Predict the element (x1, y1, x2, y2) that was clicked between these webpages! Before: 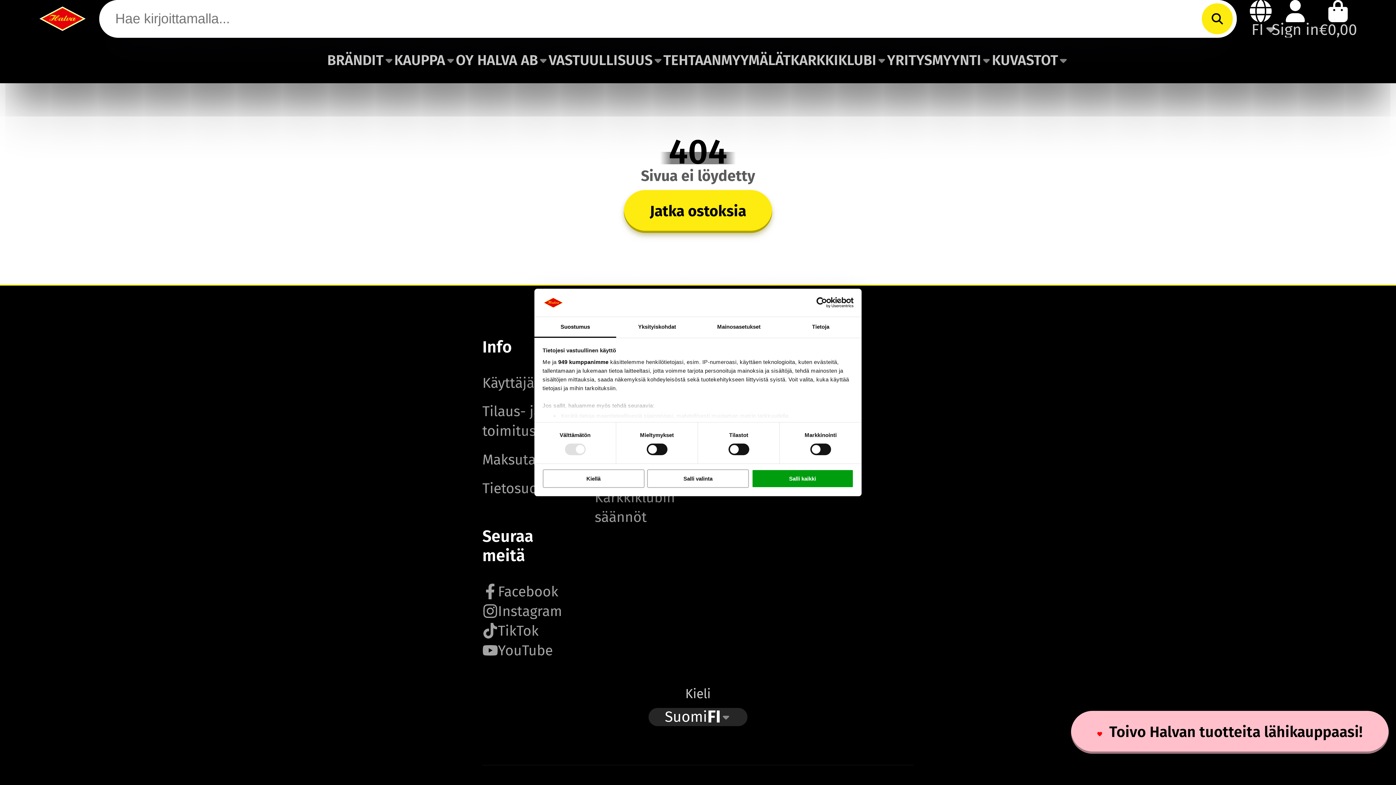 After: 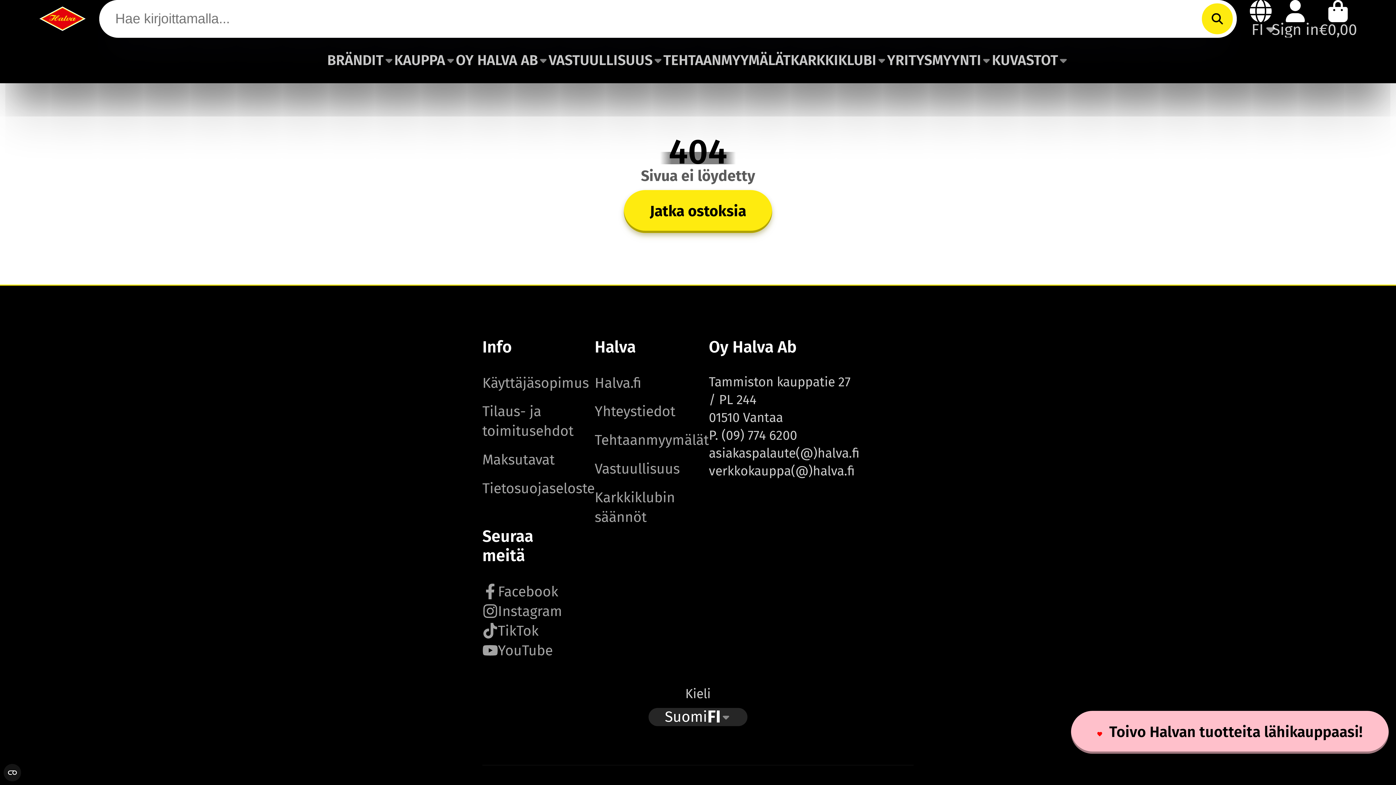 Action: label: Salli kaikki bbox: (751, 469, 853, 488)